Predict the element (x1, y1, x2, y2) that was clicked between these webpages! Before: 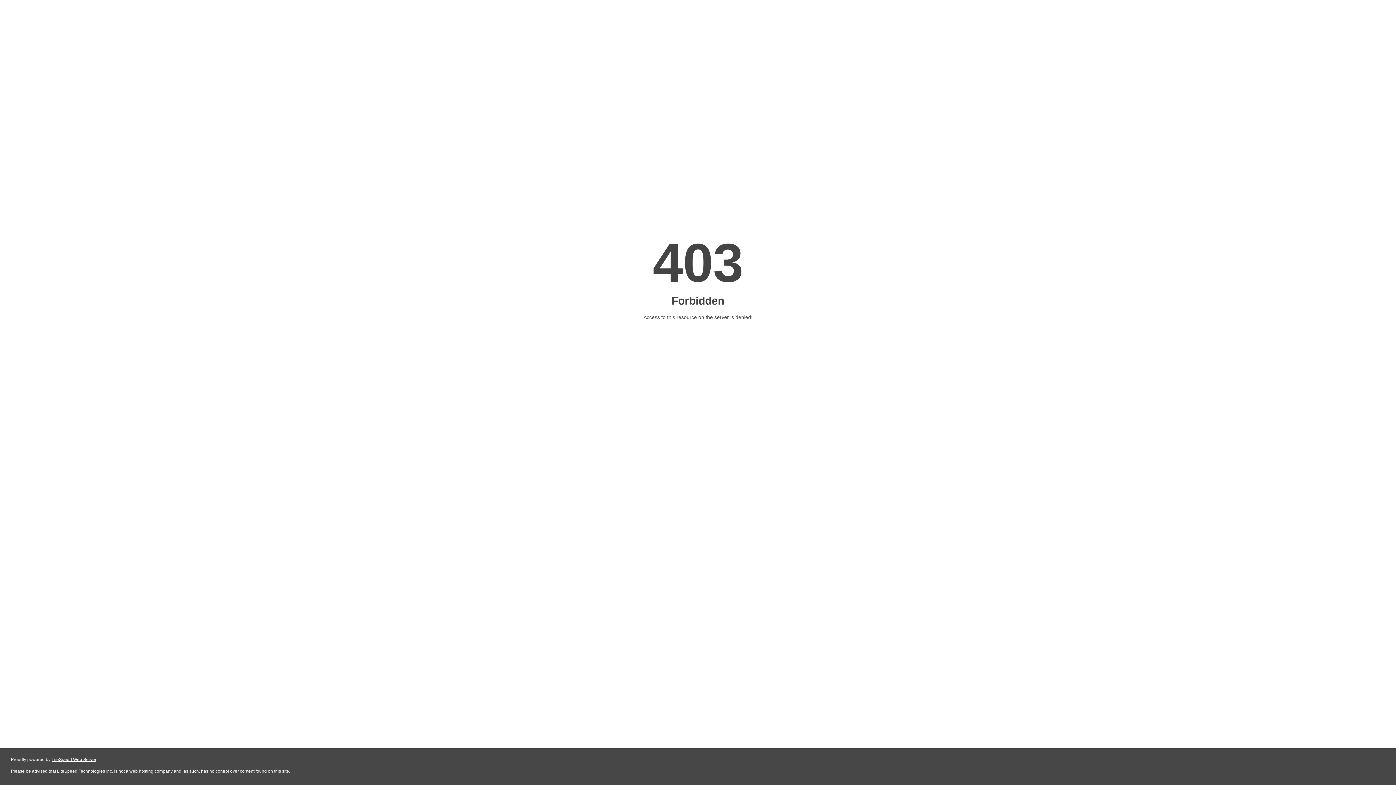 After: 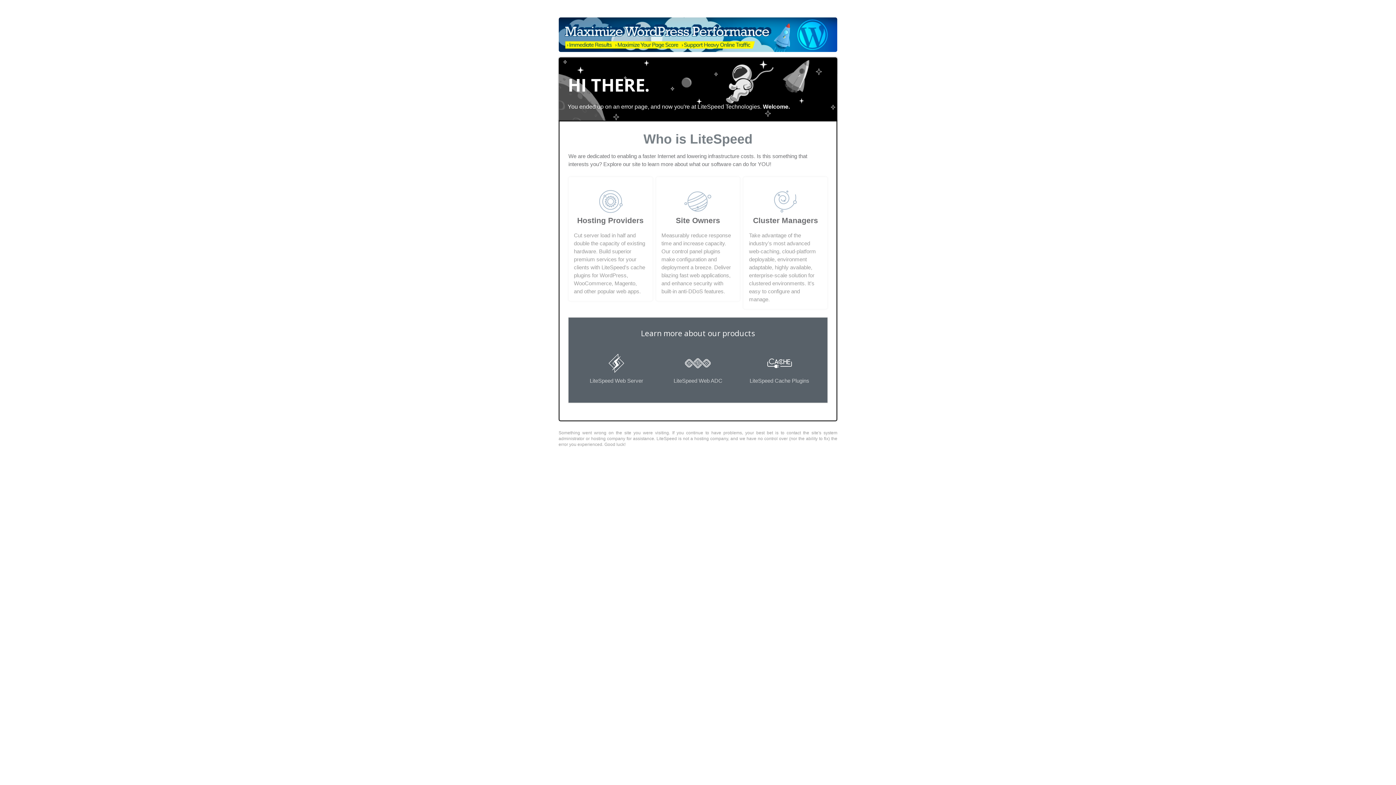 Action: label: LiteSpeed Web Server bbox: (51, 757, 96, 762)